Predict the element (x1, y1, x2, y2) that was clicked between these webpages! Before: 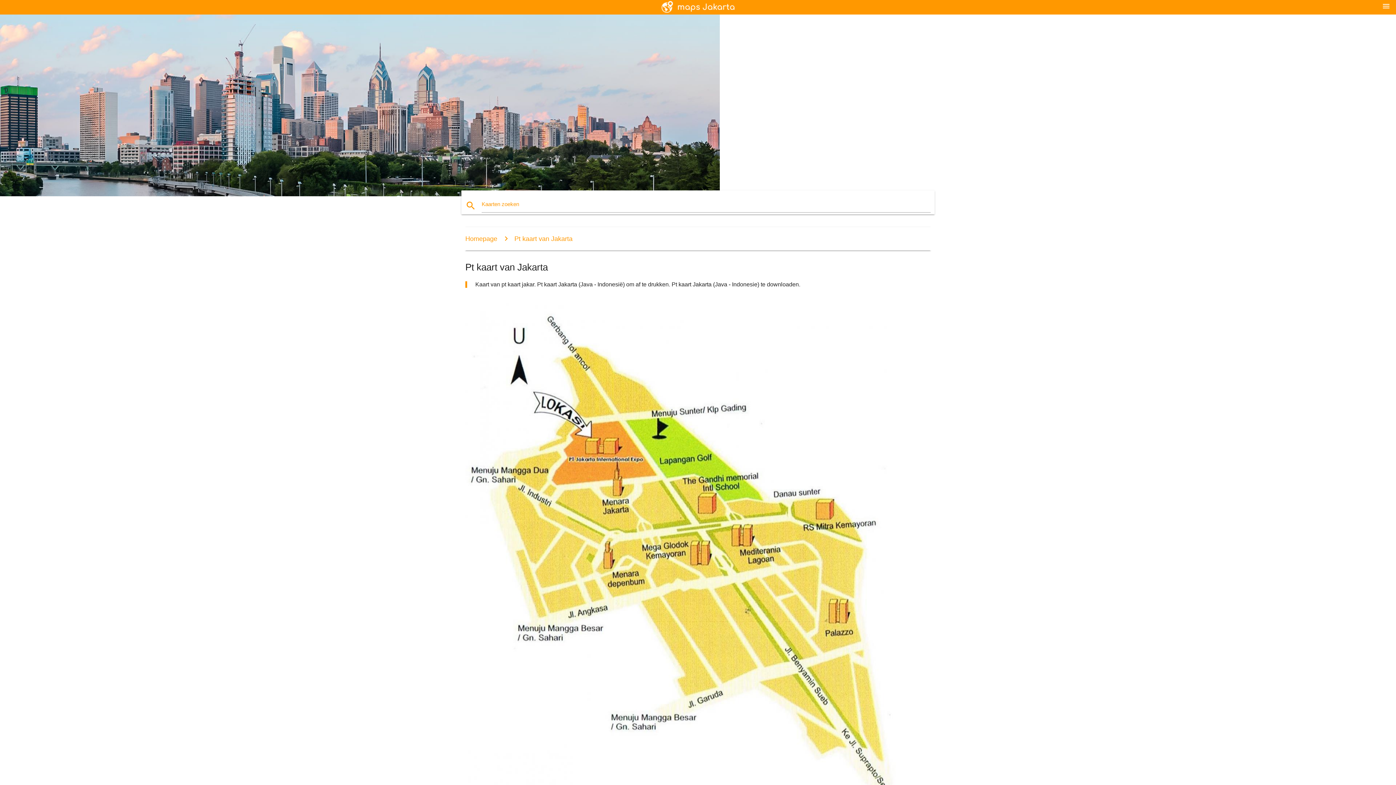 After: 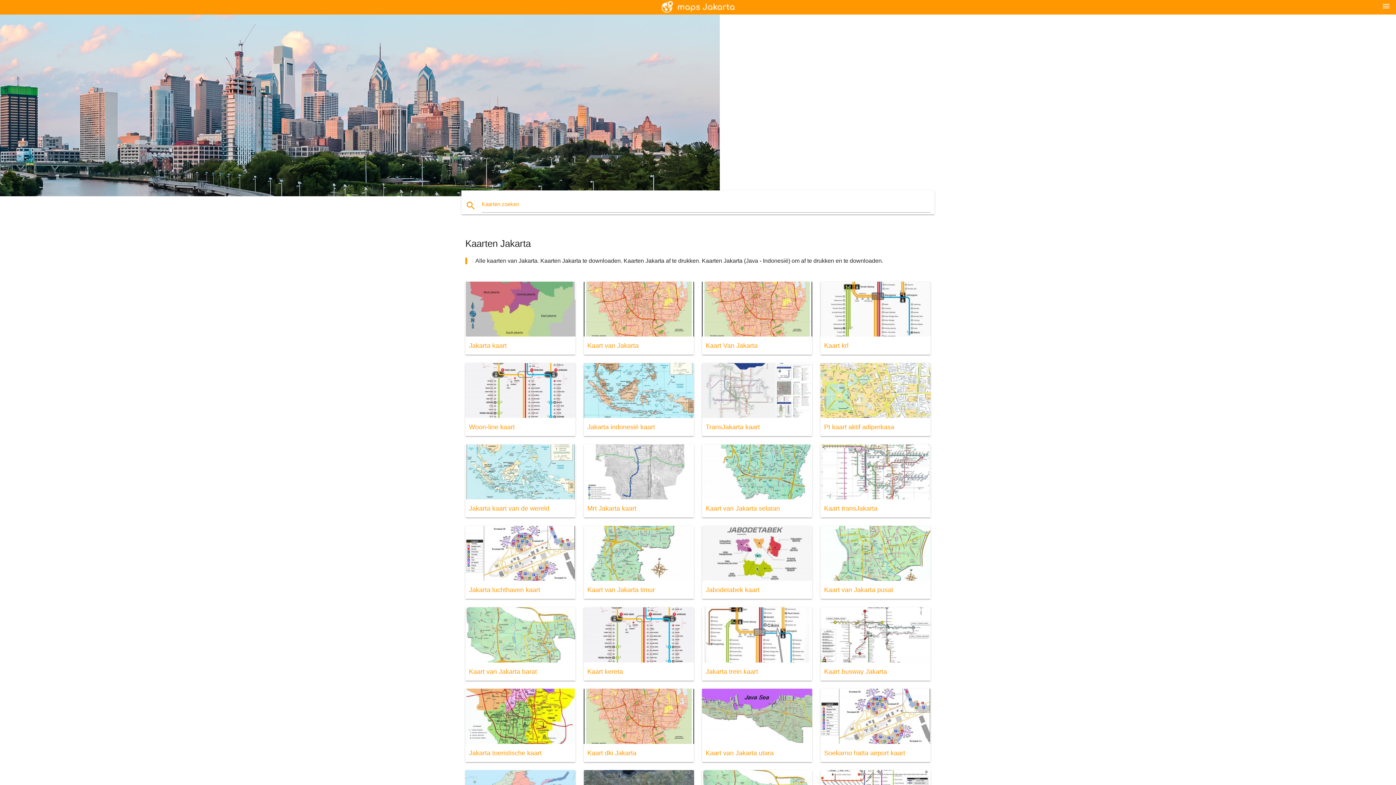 Action: bbox: (658, 0, 738, 14)